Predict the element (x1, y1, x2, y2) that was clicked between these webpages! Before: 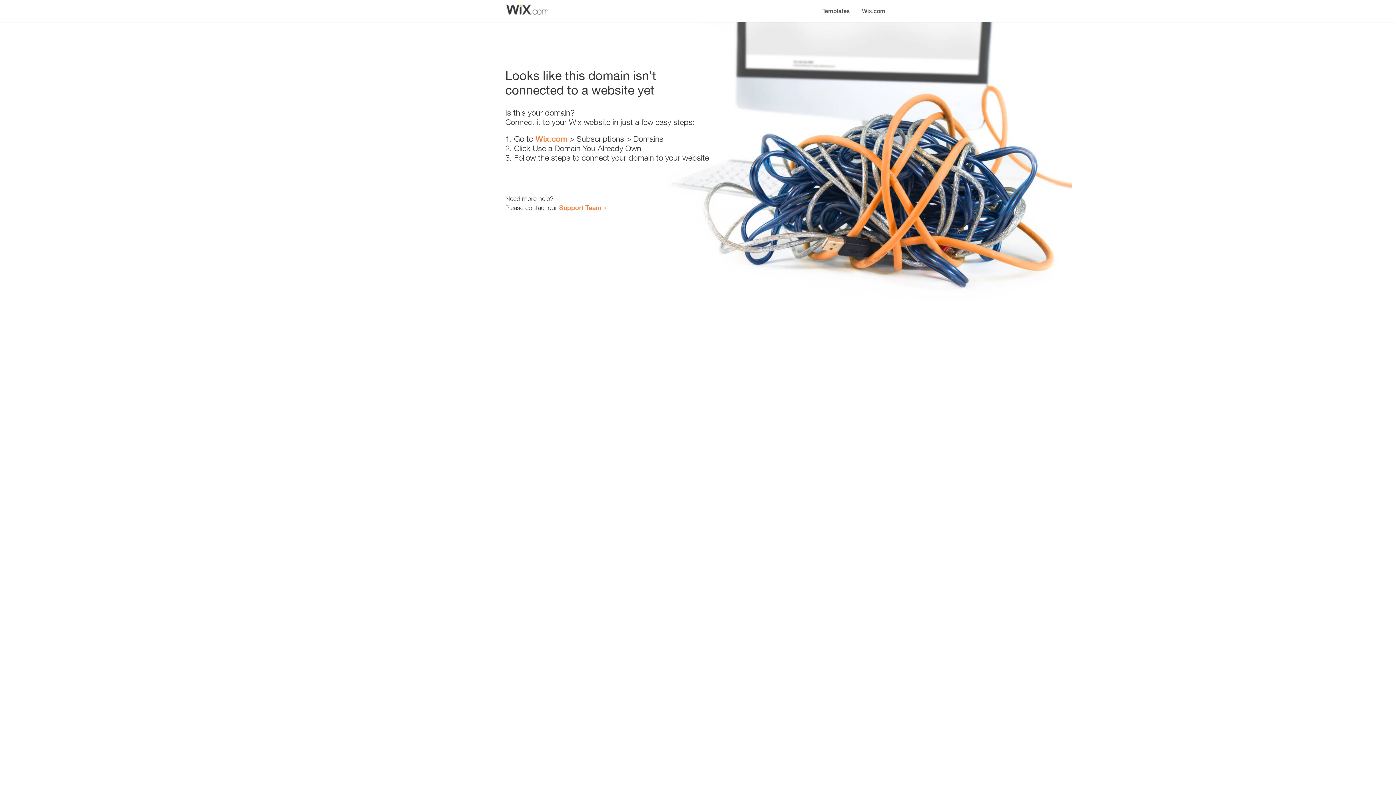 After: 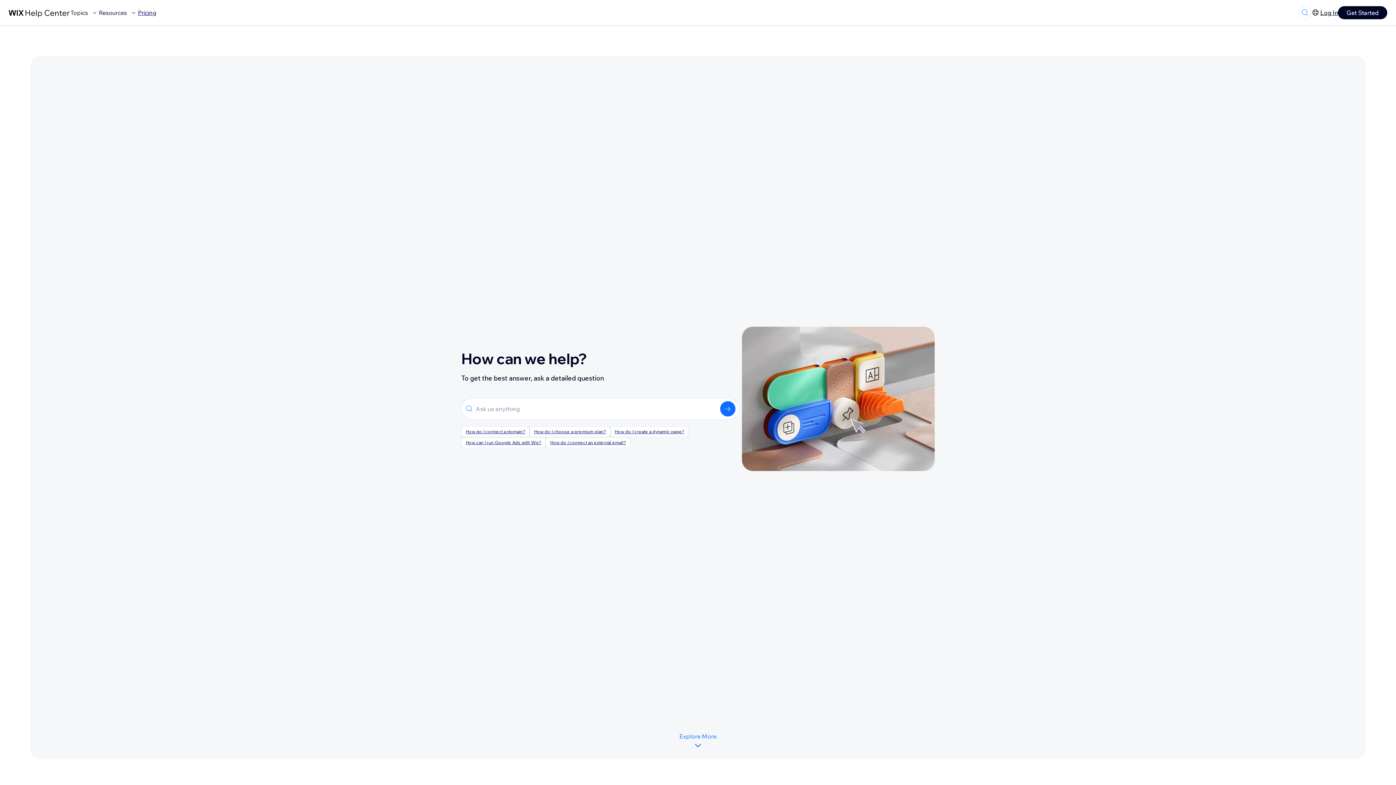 Action: label: Support Team bbox: (559, 203, 601, 211)